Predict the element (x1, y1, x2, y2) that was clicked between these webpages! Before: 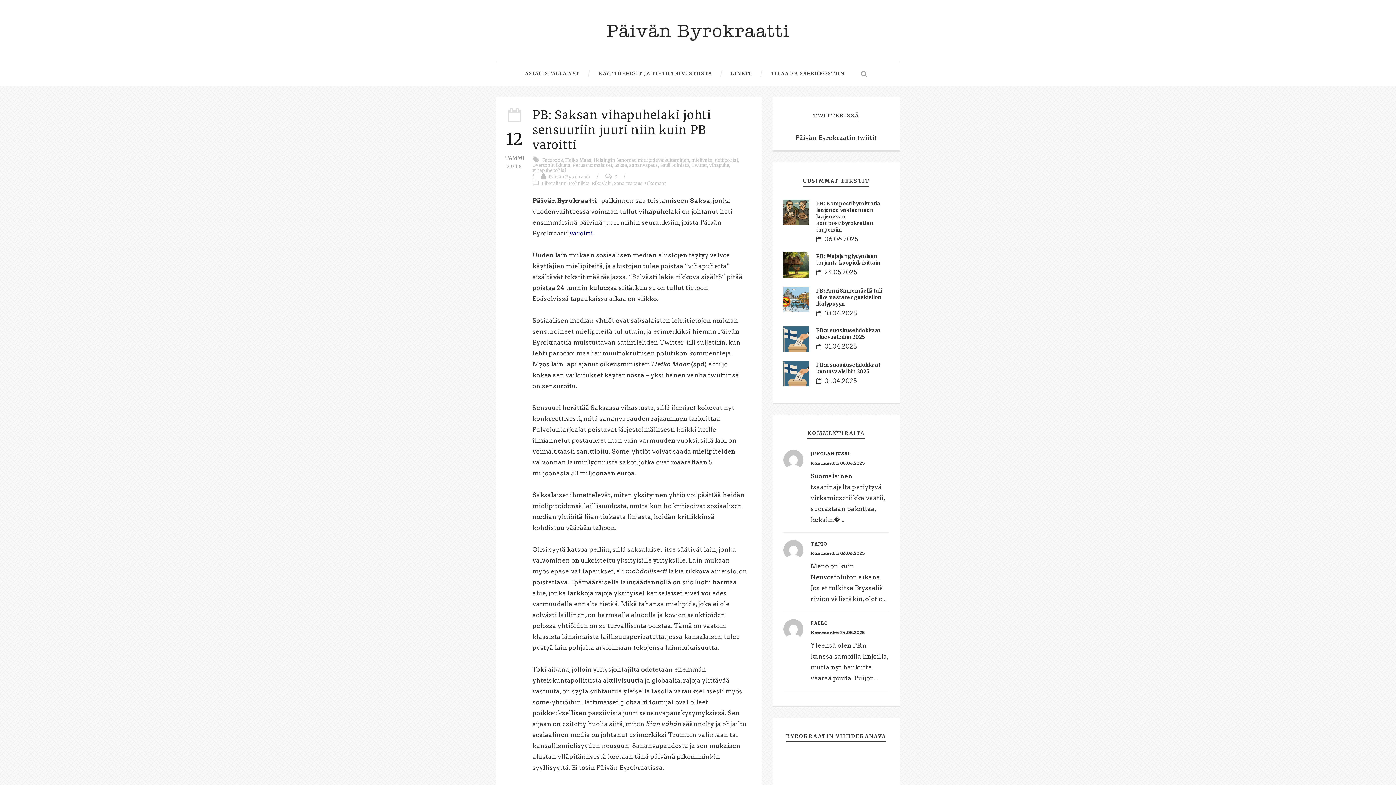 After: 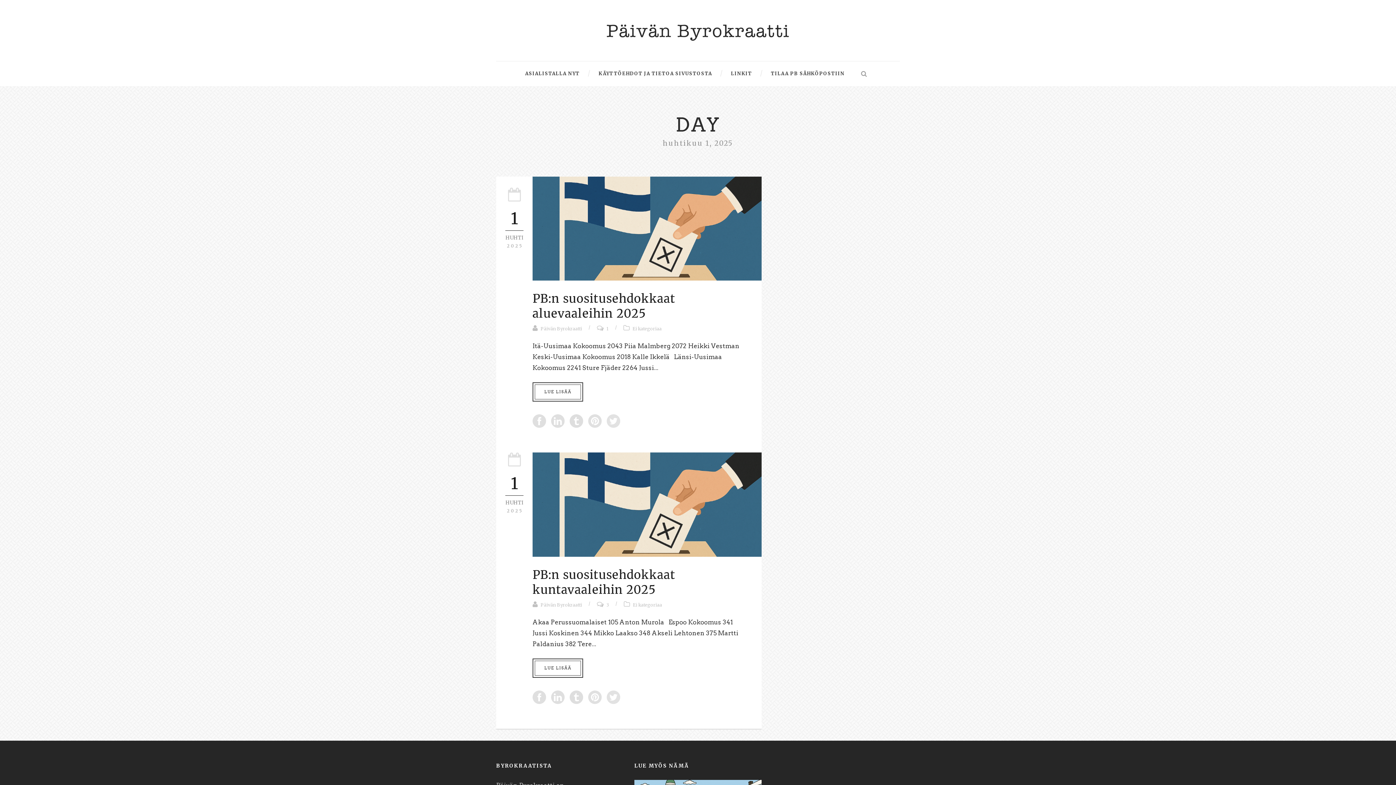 Action: bbox: (824, 342, 856, 350) label: 01.04.2025